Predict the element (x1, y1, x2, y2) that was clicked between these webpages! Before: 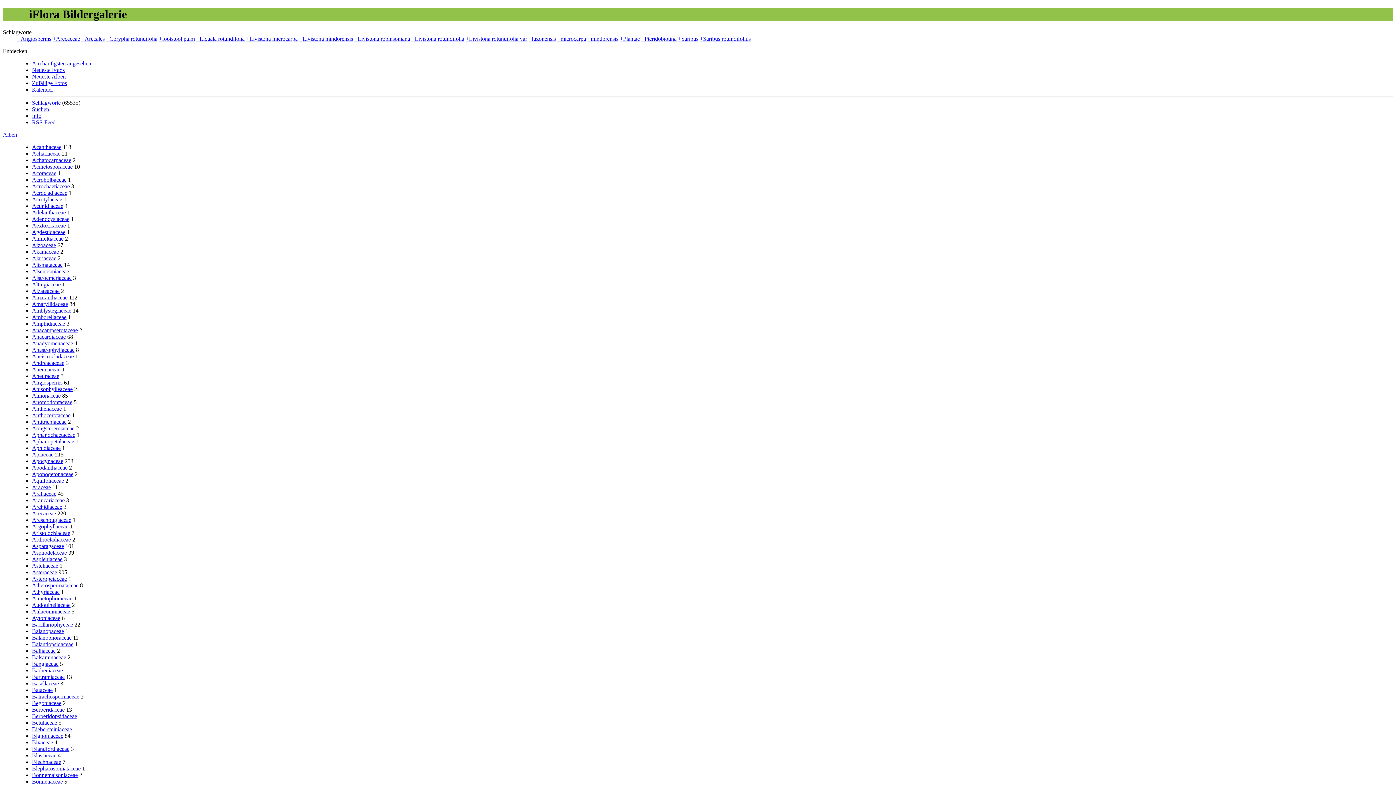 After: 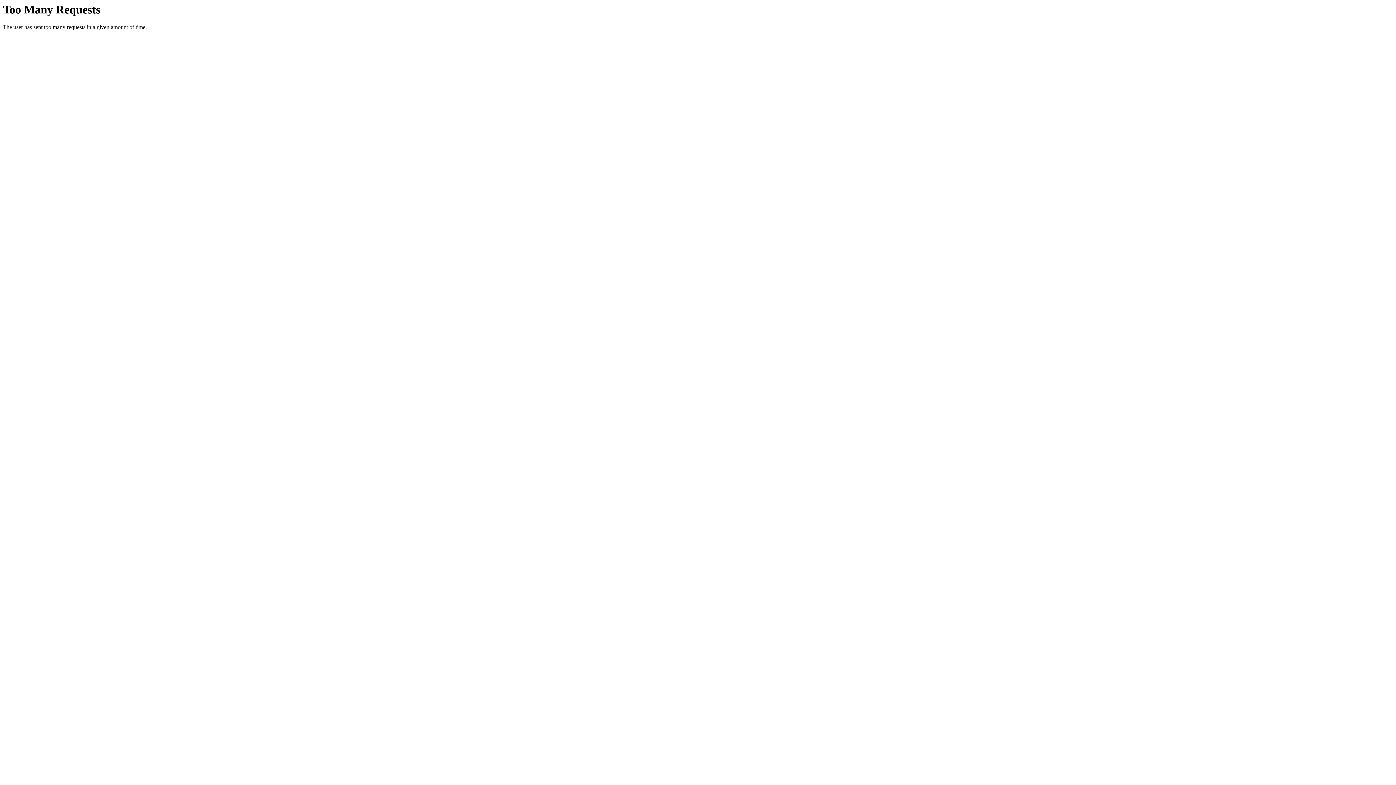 Action: bbox: (32, 530, 70, 536) label: Aristolochiaceae